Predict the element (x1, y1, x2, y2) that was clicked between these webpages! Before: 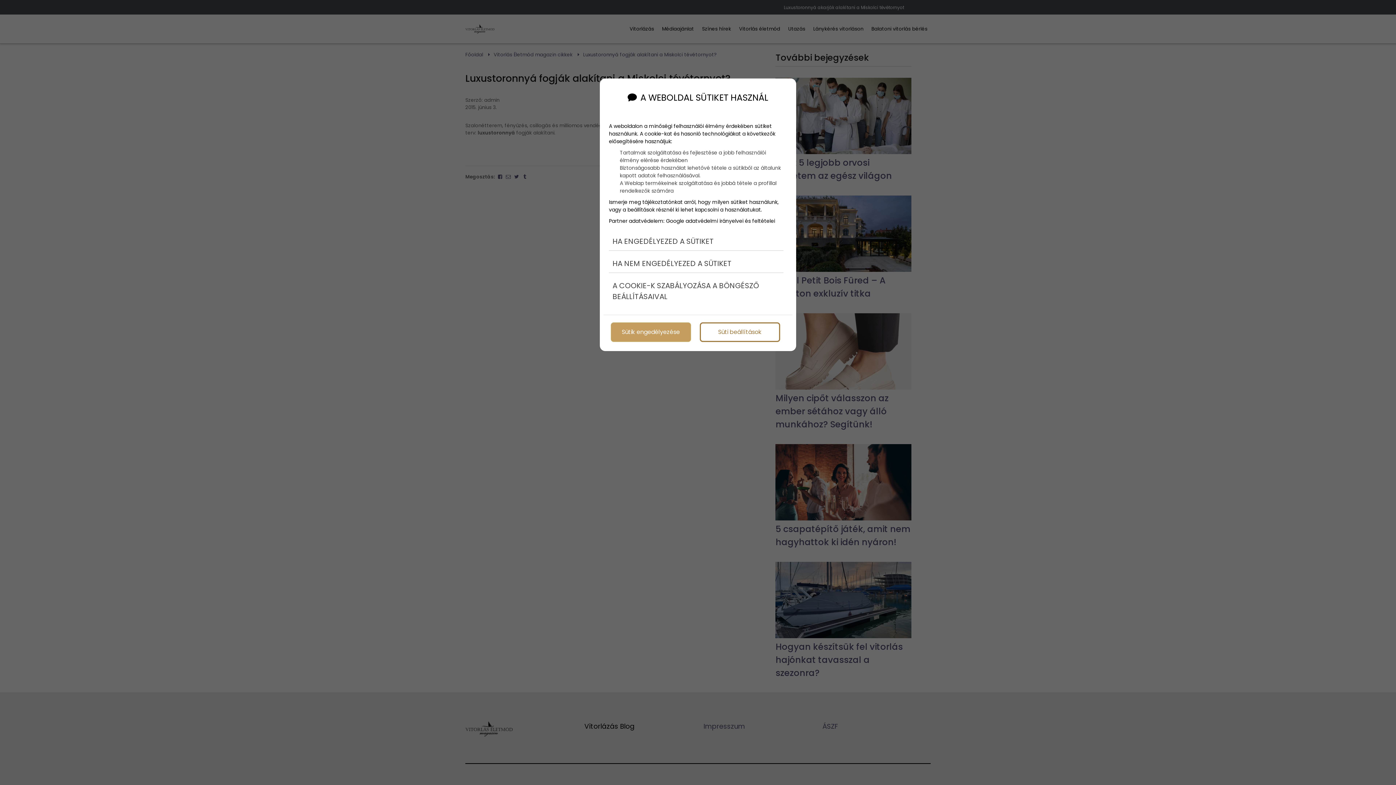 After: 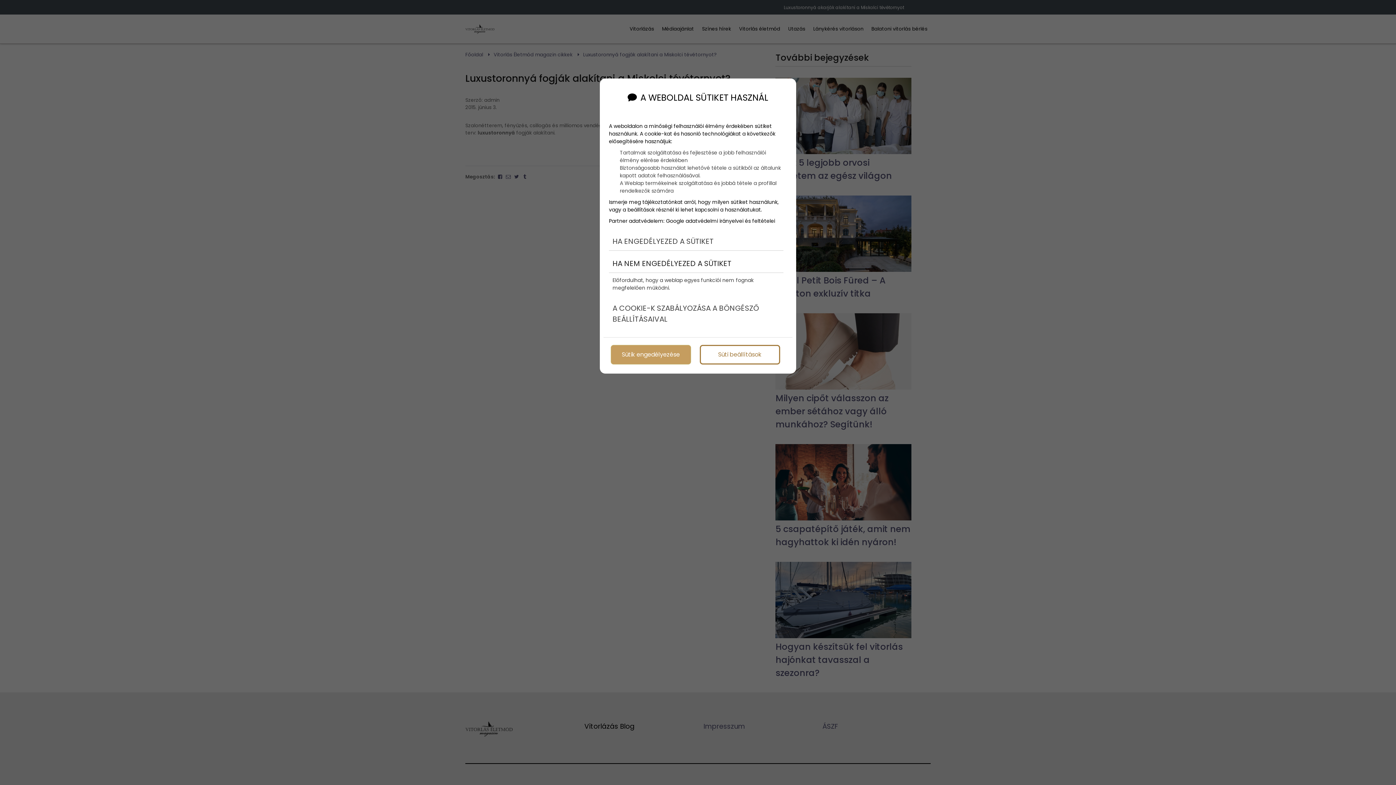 Action: bbox: (609, 254, 783, 272) label: HA NEM ENGEDÉLYEZED A SÜTIKET